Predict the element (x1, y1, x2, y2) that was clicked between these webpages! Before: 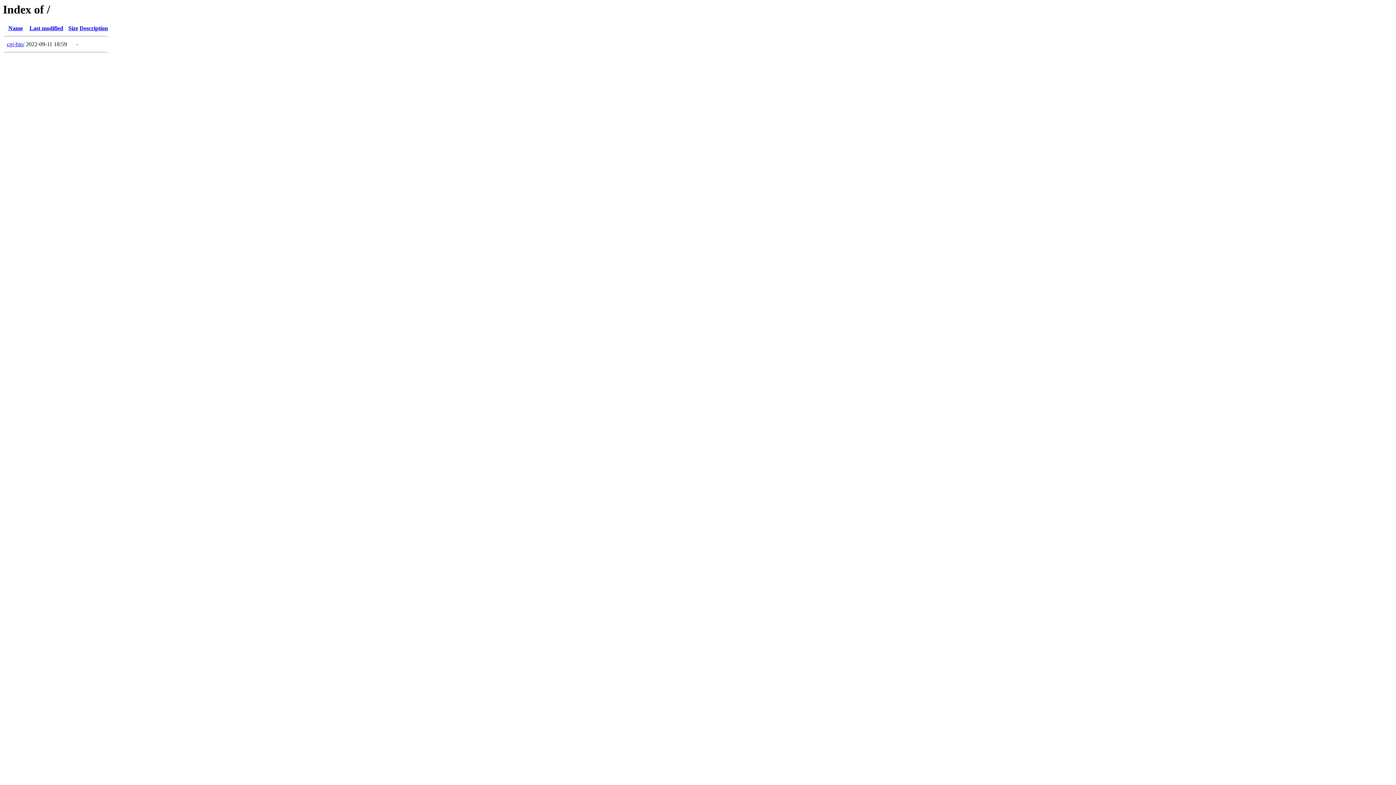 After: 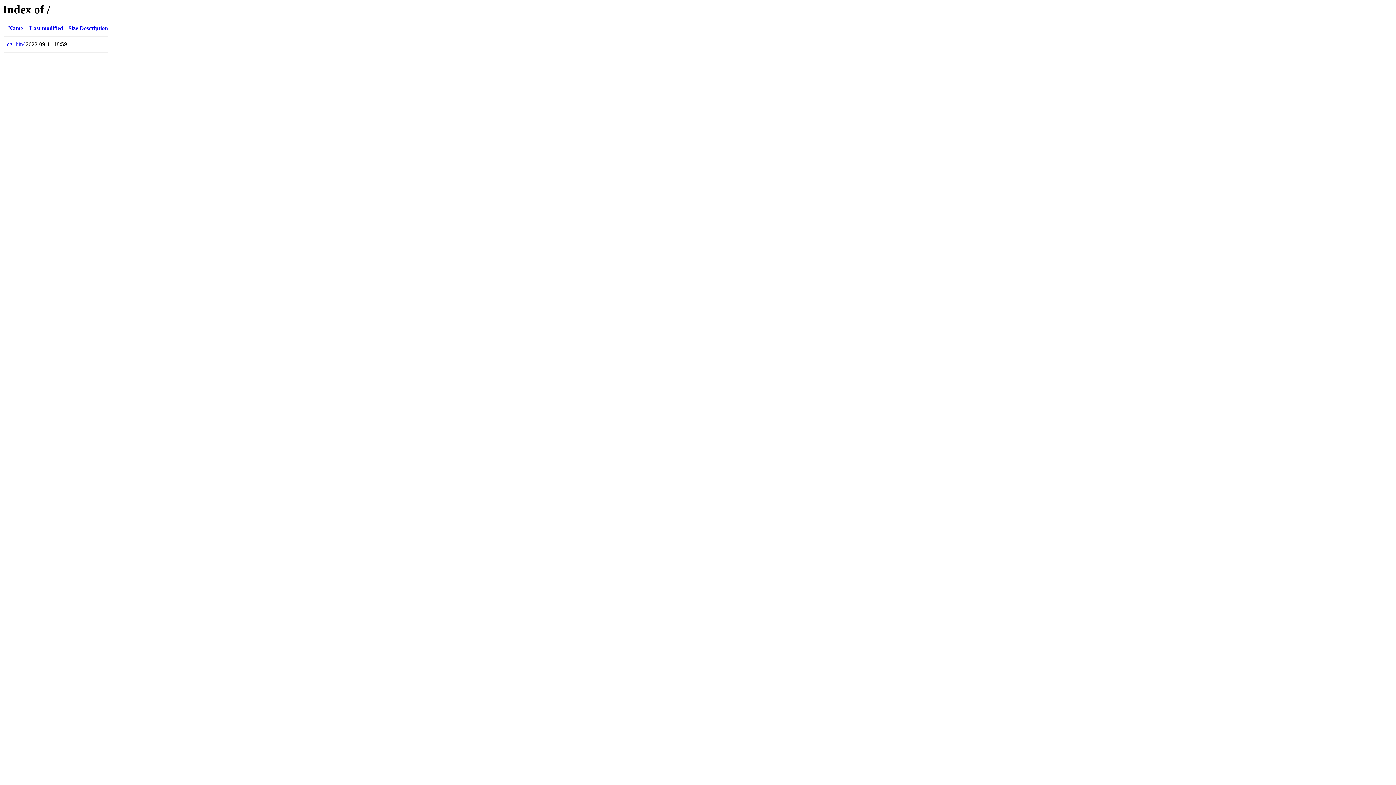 Action: bbox: (29, 25, 63, 31) label: Last modified